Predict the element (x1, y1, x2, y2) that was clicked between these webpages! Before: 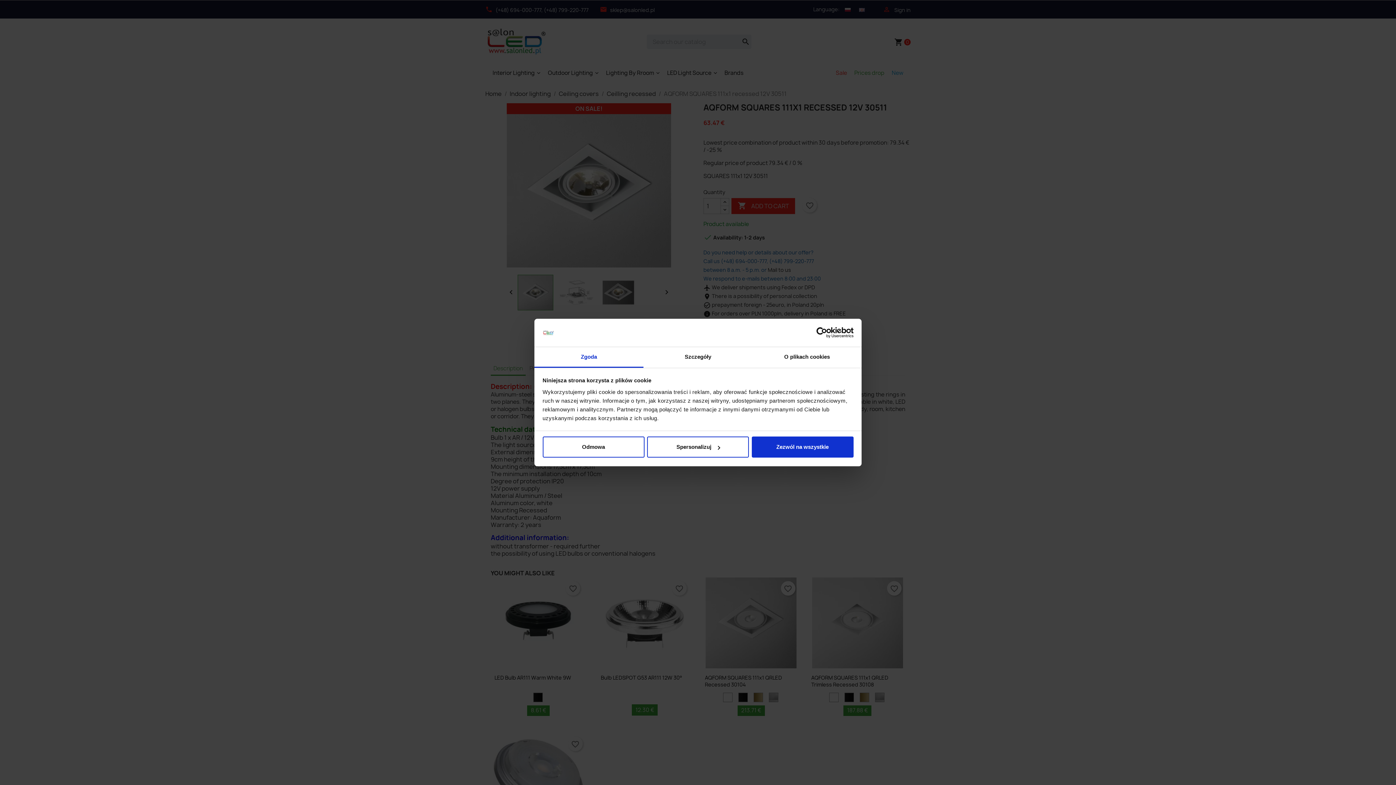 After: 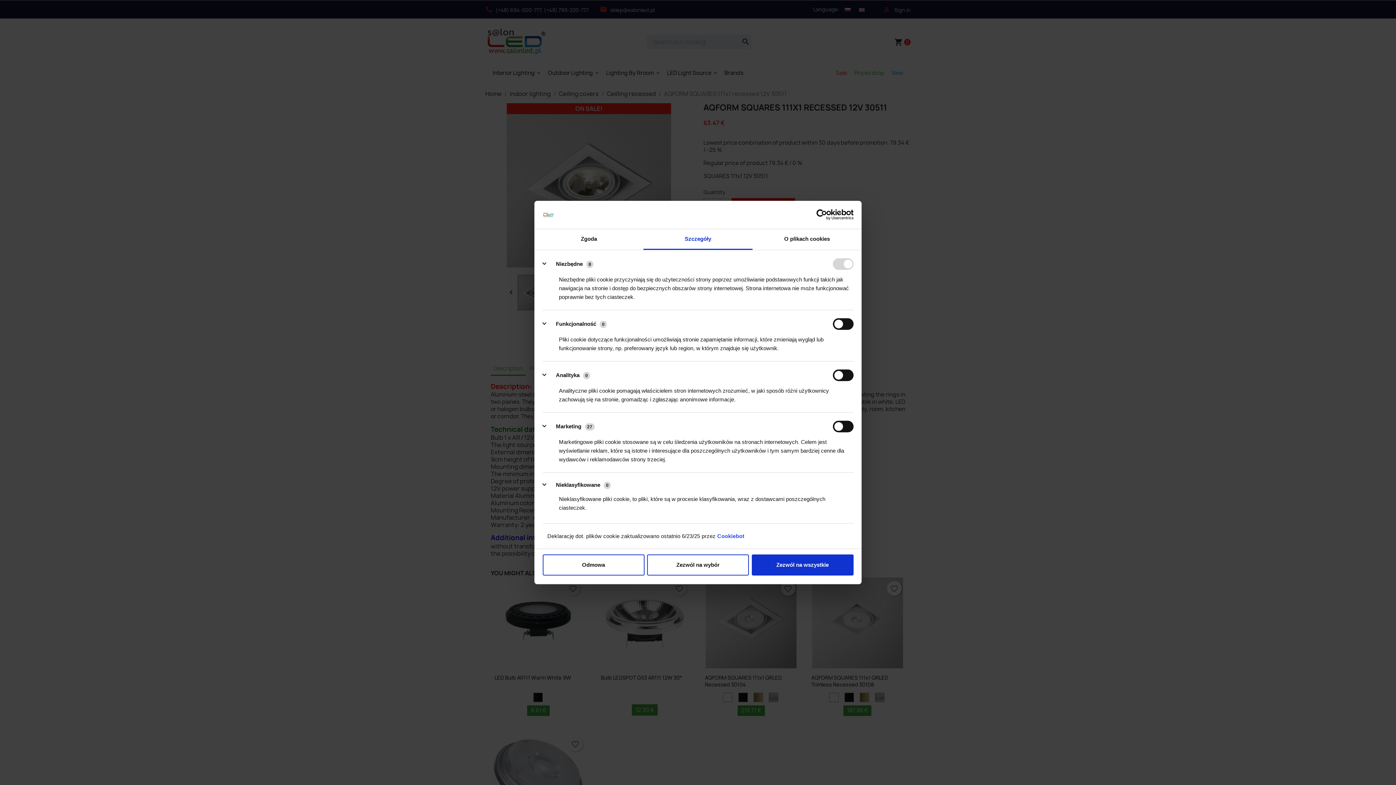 Action: label: Szczegóły bbox: (643, 347, 752, 367)